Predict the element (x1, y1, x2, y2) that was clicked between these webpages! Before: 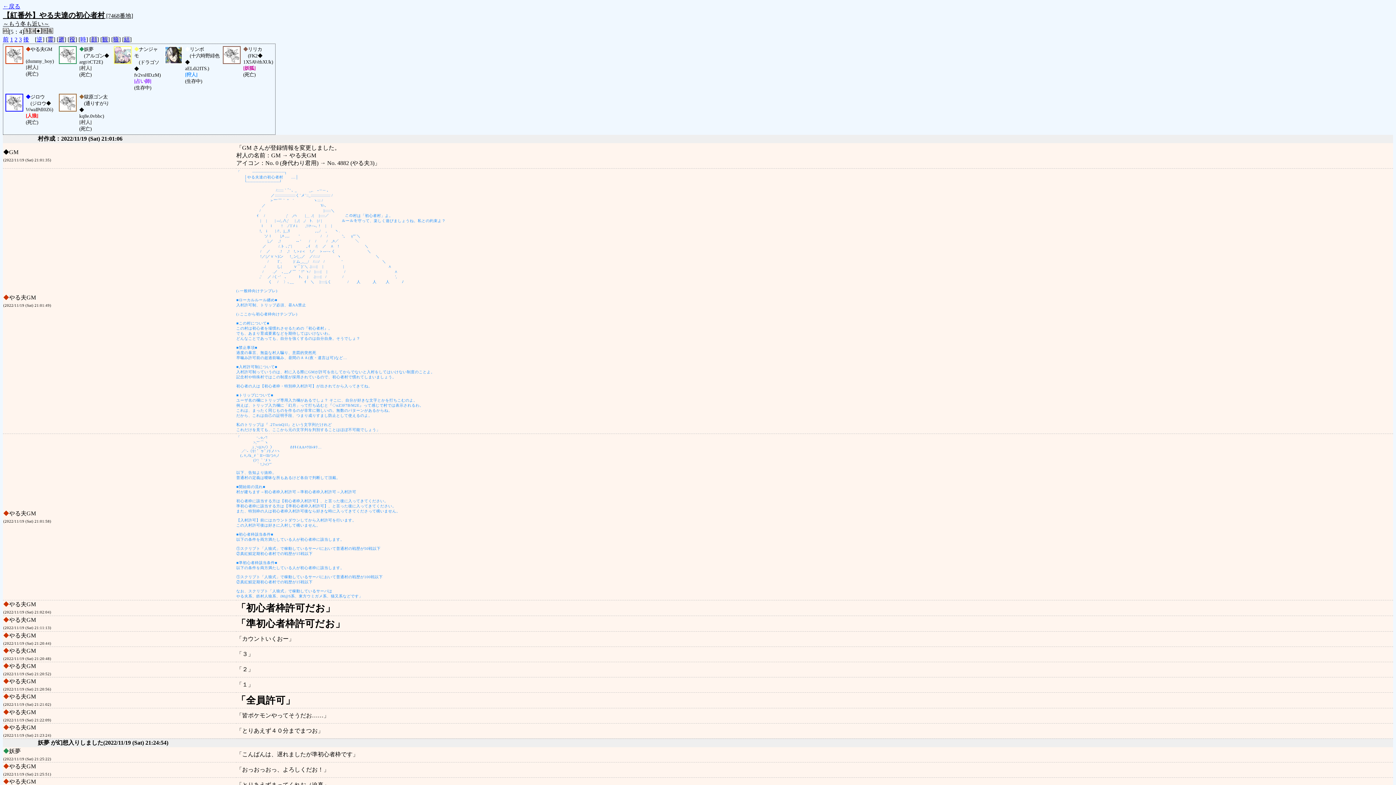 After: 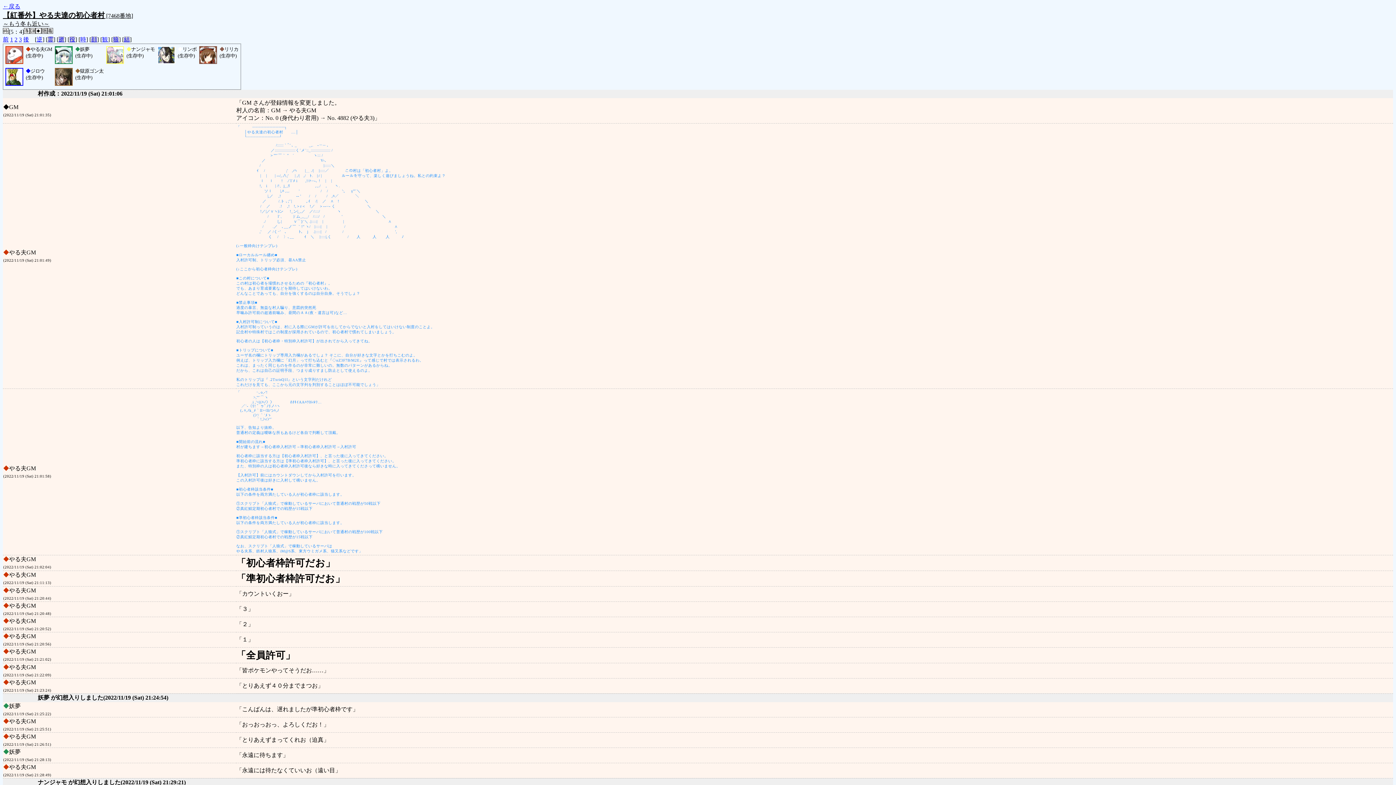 Action: bbox: (102, 36, 108, 42) label: 観